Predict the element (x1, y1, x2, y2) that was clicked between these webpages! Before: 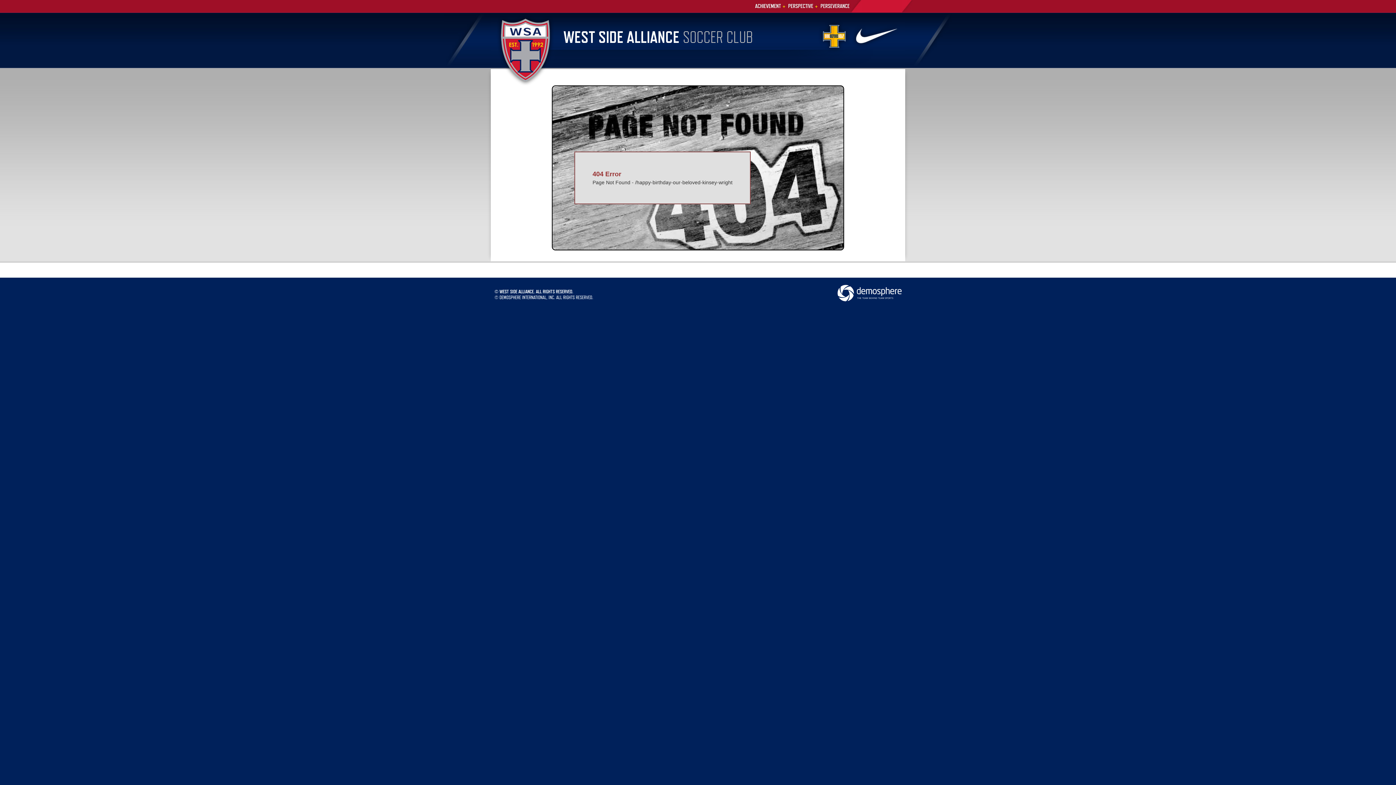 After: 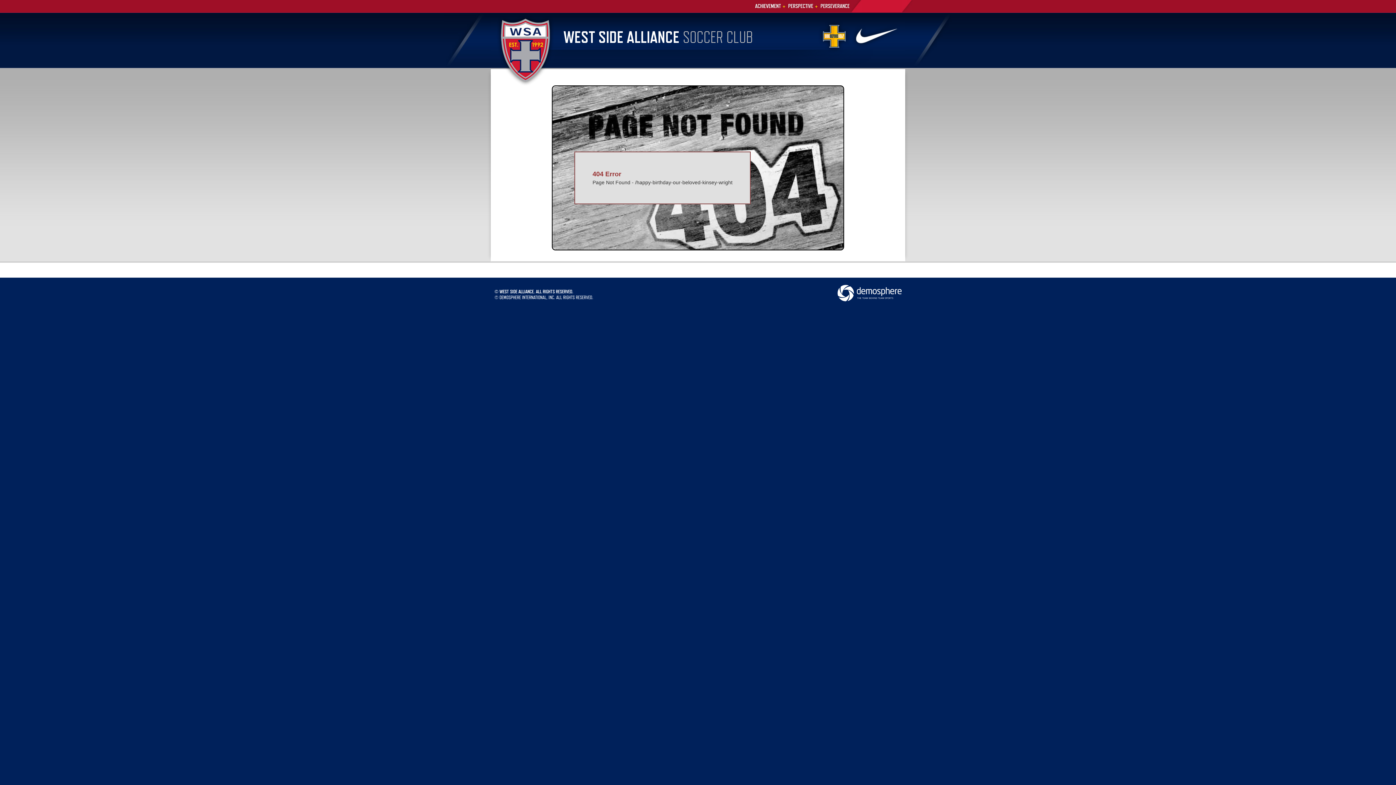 Action: bbox: (837, 285, 901, 301)